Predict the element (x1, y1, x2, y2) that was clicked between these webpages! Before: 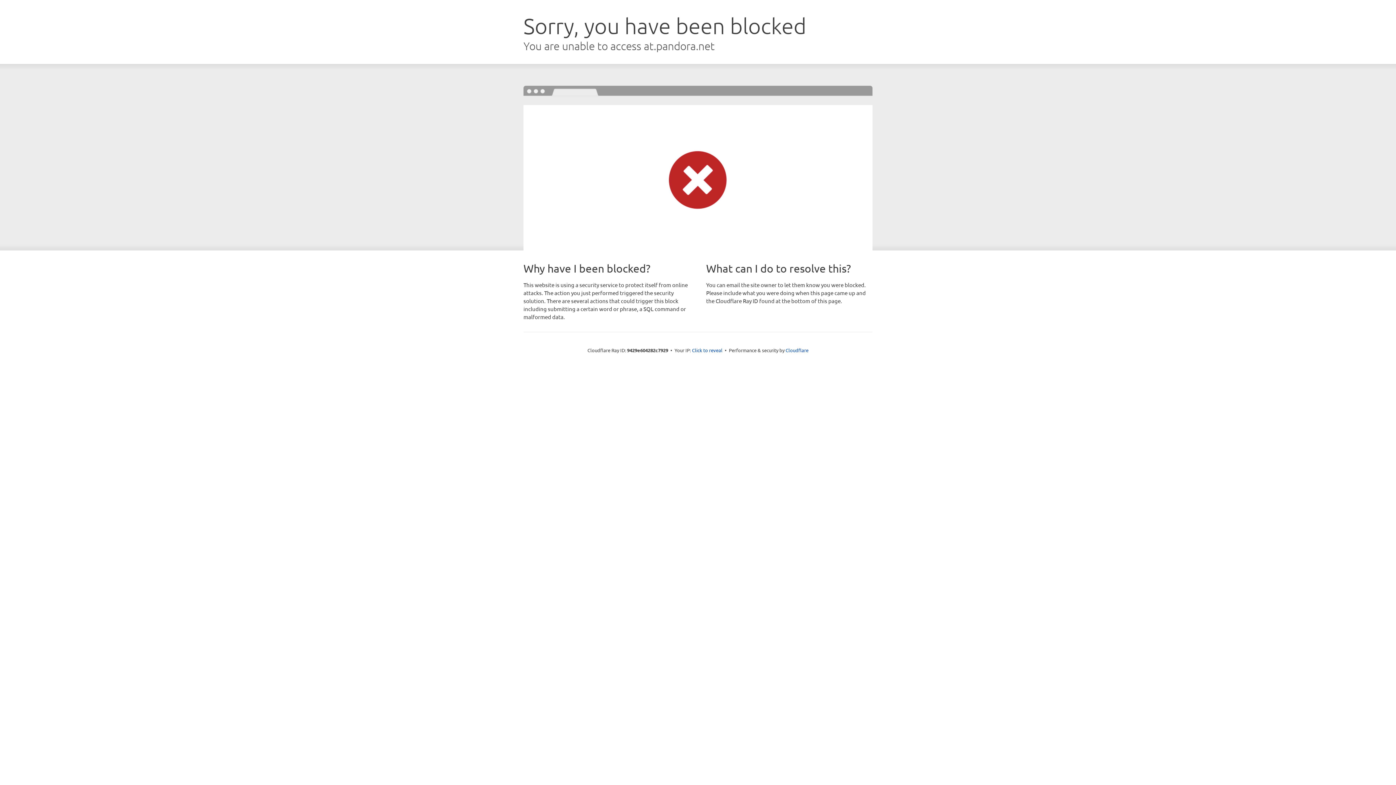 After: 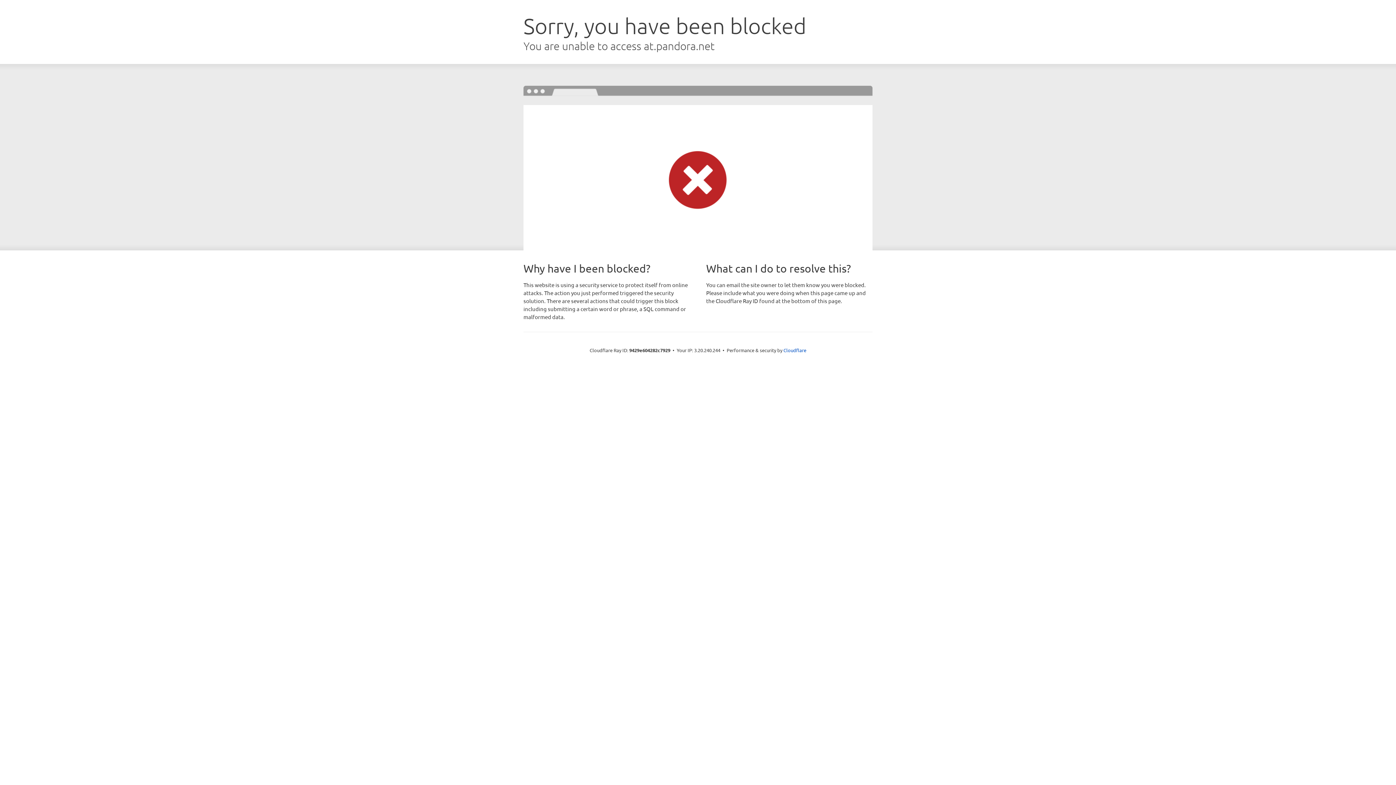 Action: bbox: (692, 346, 722, 353) label: Click to reveal